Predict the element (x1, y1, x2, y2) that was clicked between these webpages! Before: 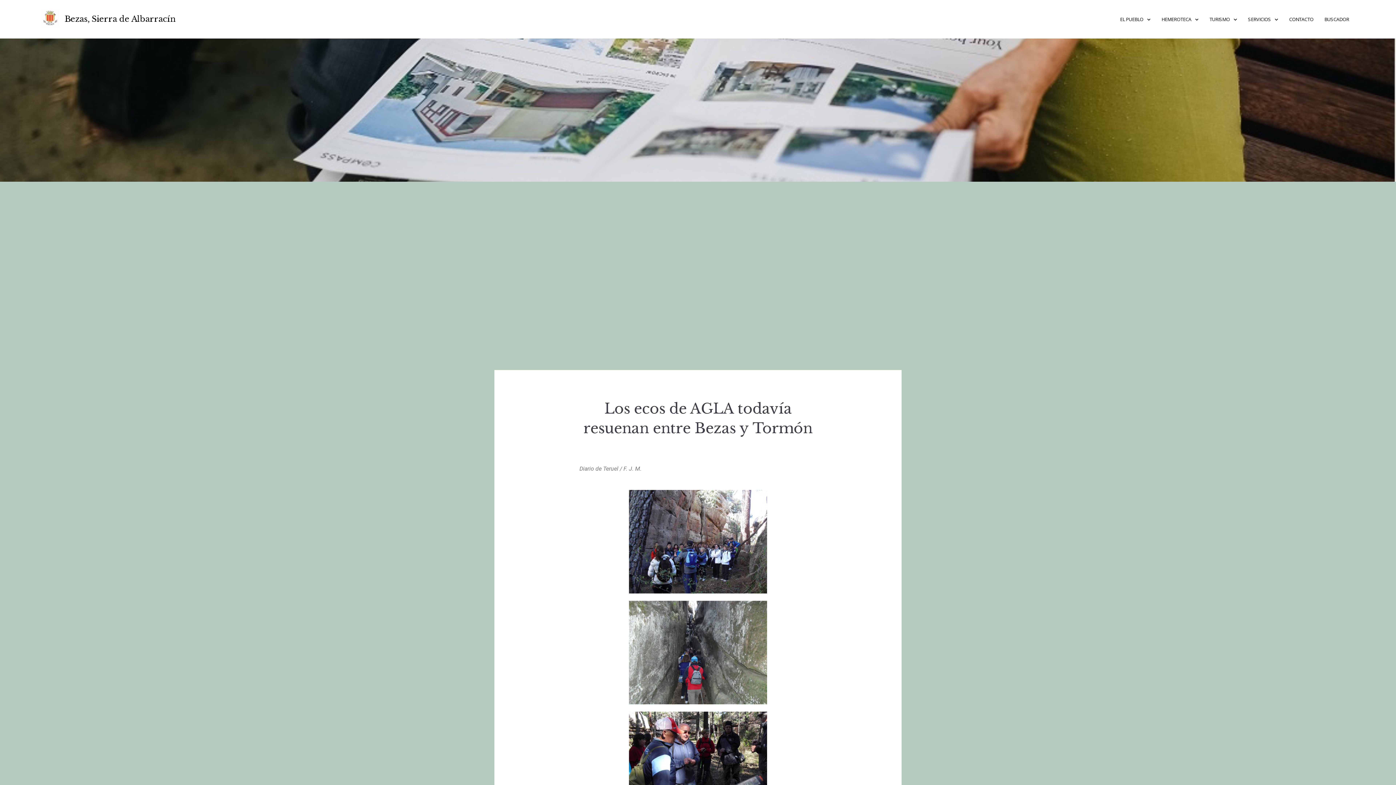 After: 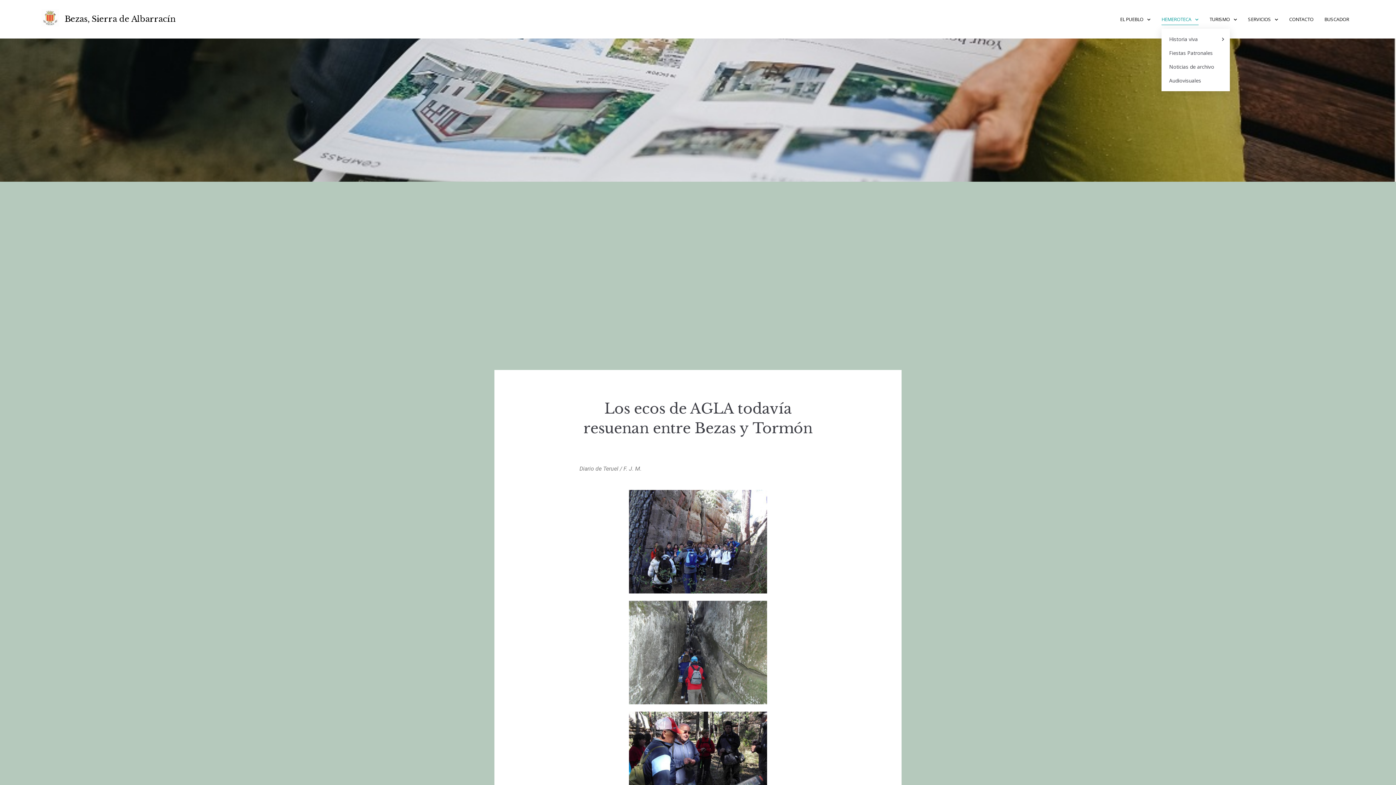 Action: bbox: (1161, 9, 1198, 28) label: HEMEROTECA